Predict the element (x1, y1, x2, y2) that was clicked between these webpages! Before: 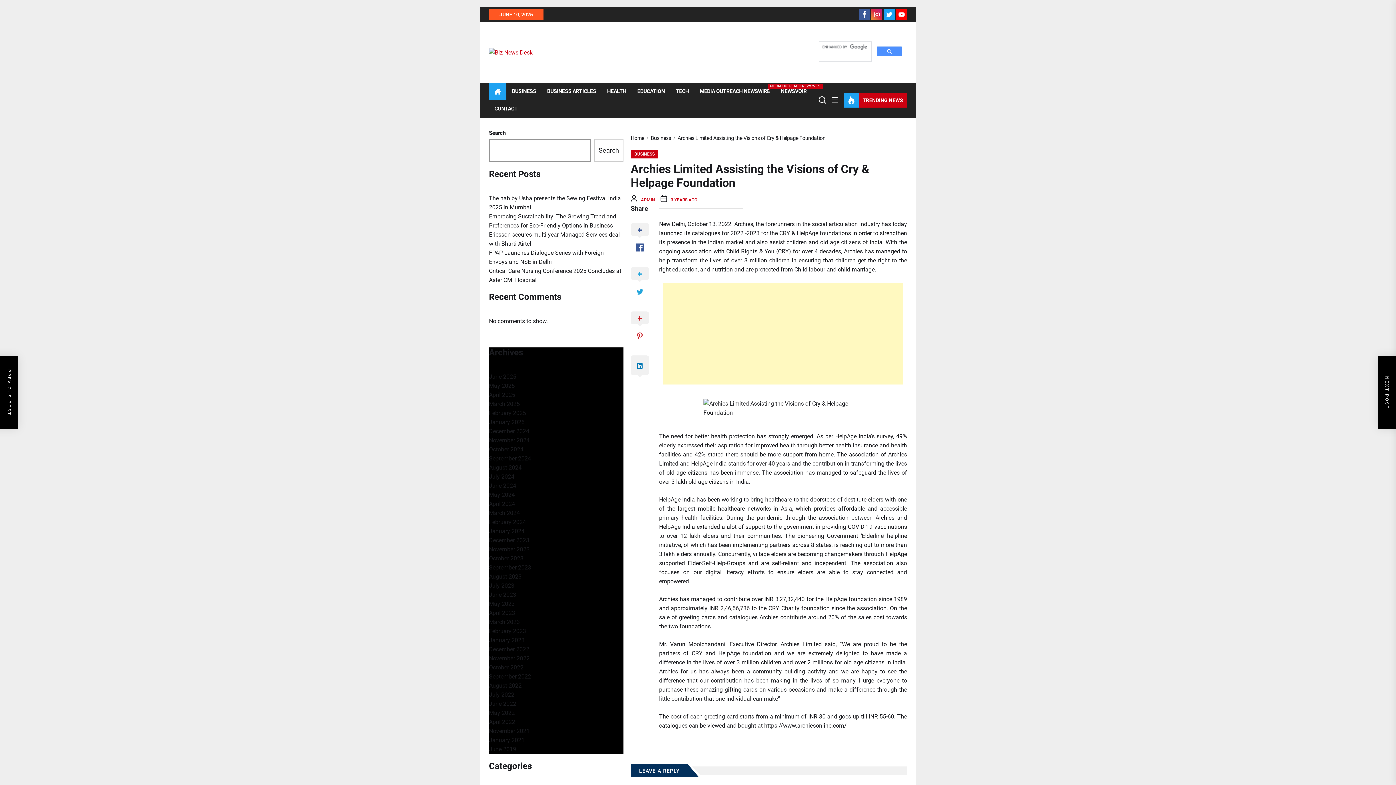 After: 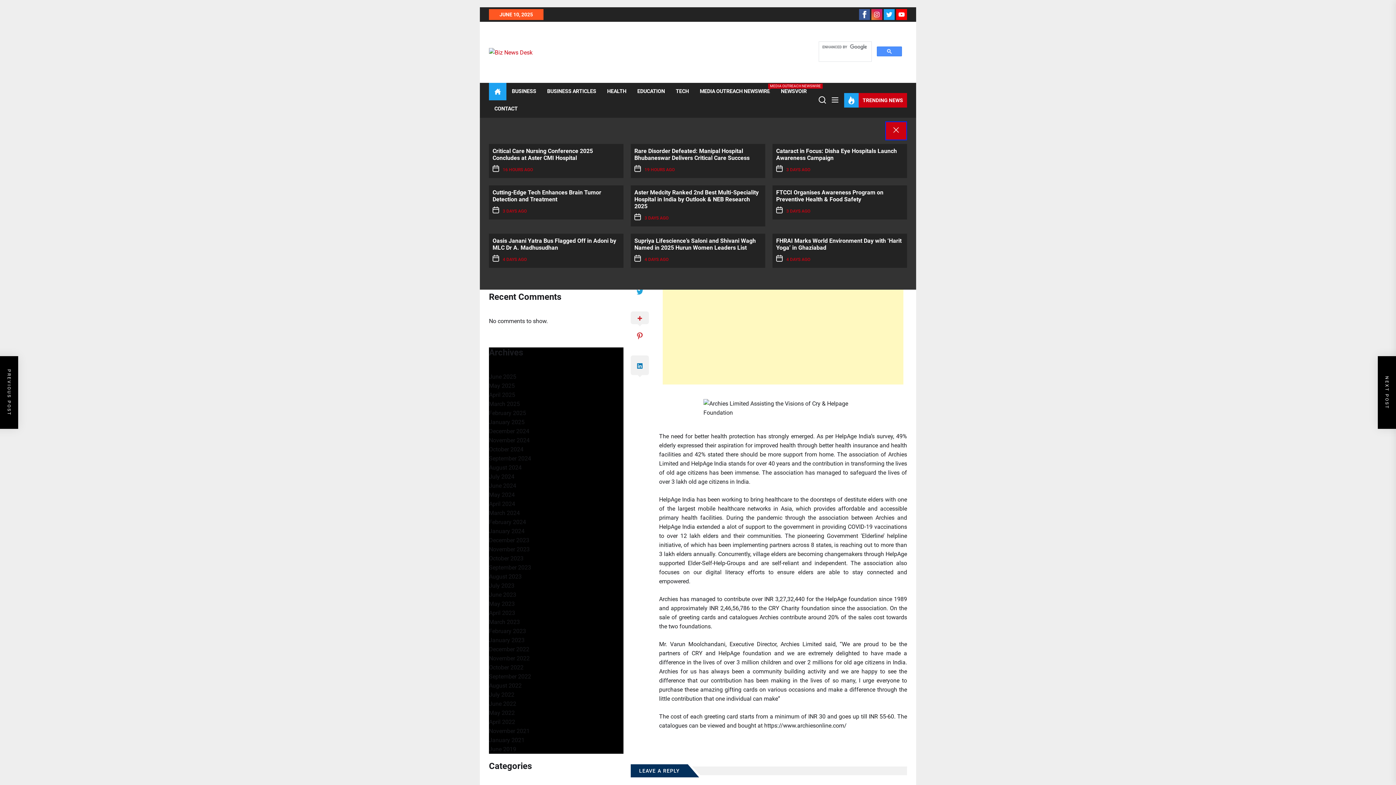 Action: bbox: (844, 93, 907, 107) label: TRENDING NEWS